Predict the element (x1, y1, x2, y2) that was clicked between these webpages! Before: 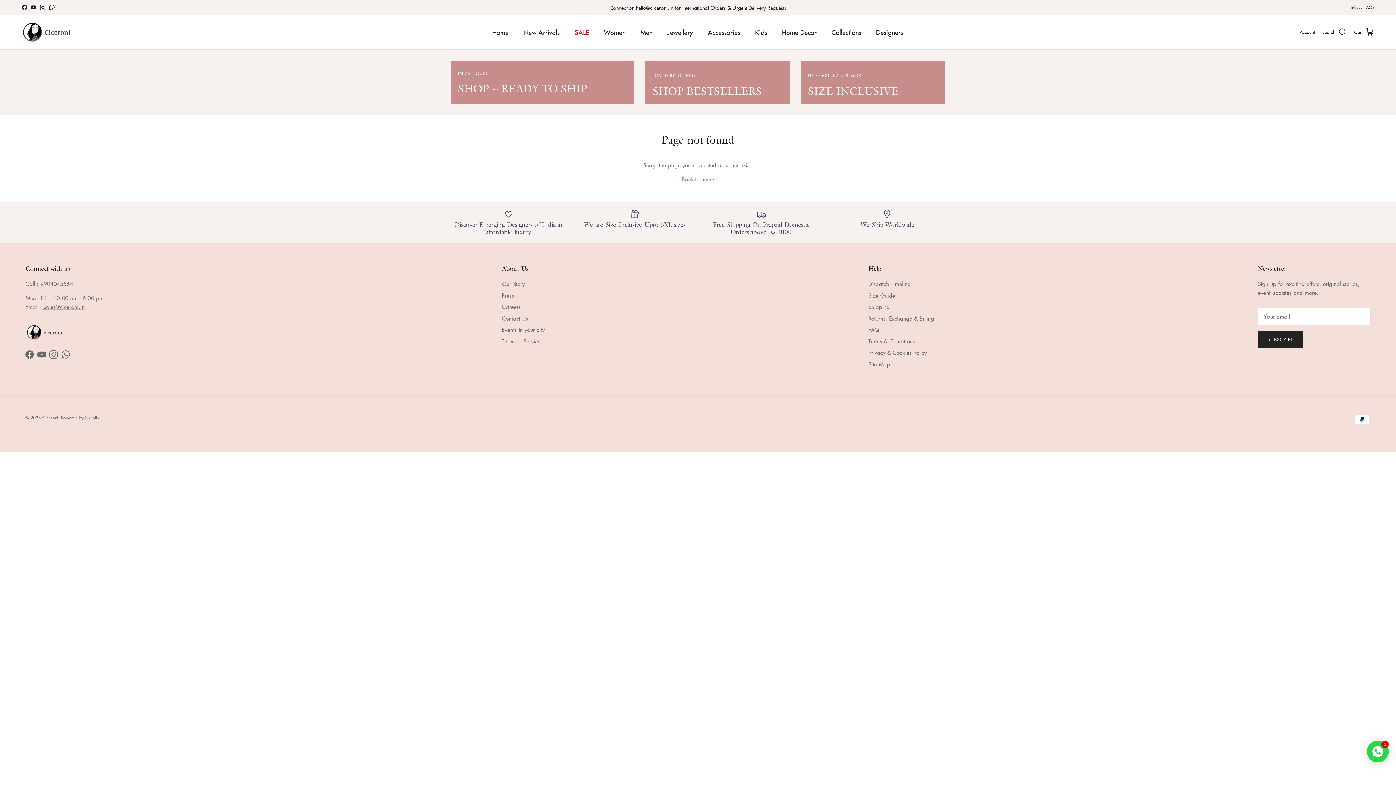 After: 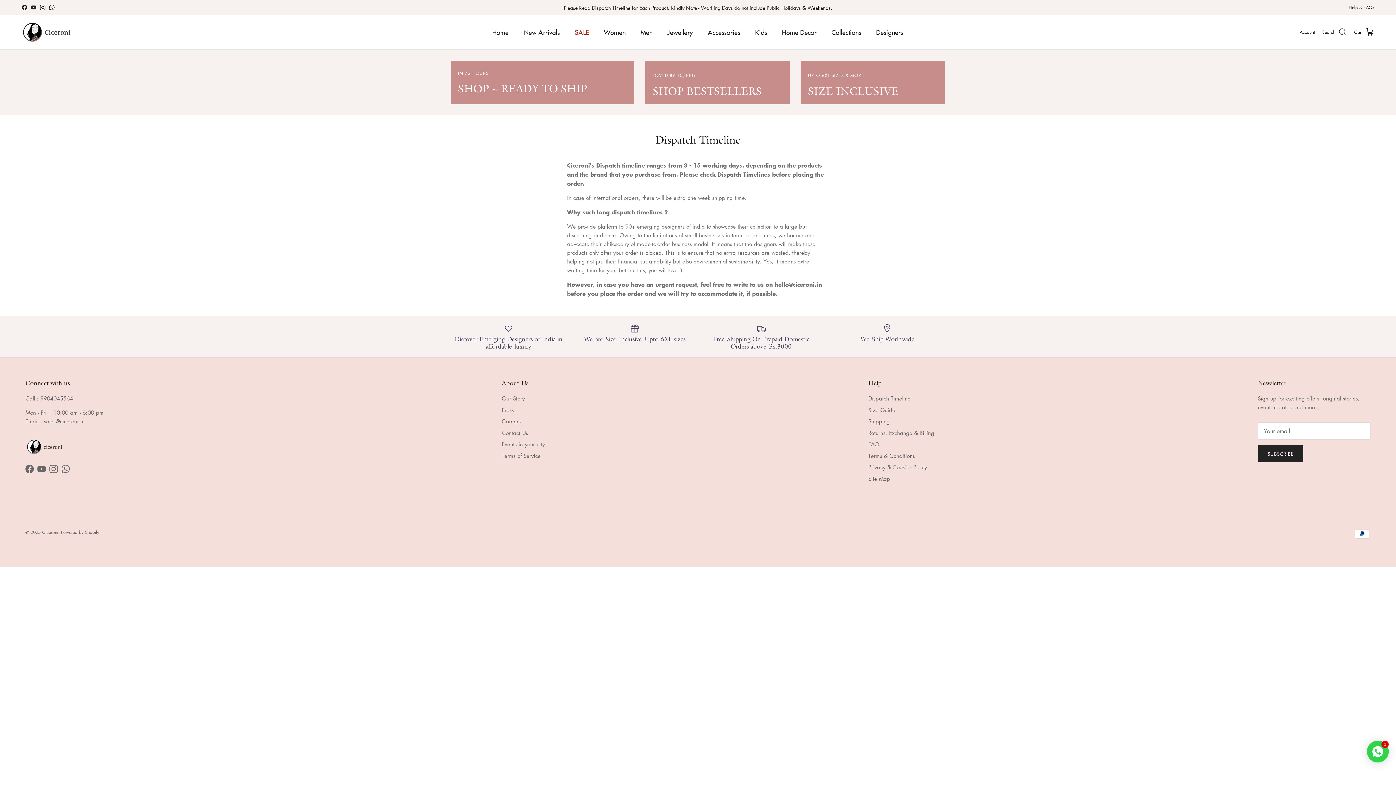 Action: label: Dispatch Timeline bbox: (868, 280, 910, 287)